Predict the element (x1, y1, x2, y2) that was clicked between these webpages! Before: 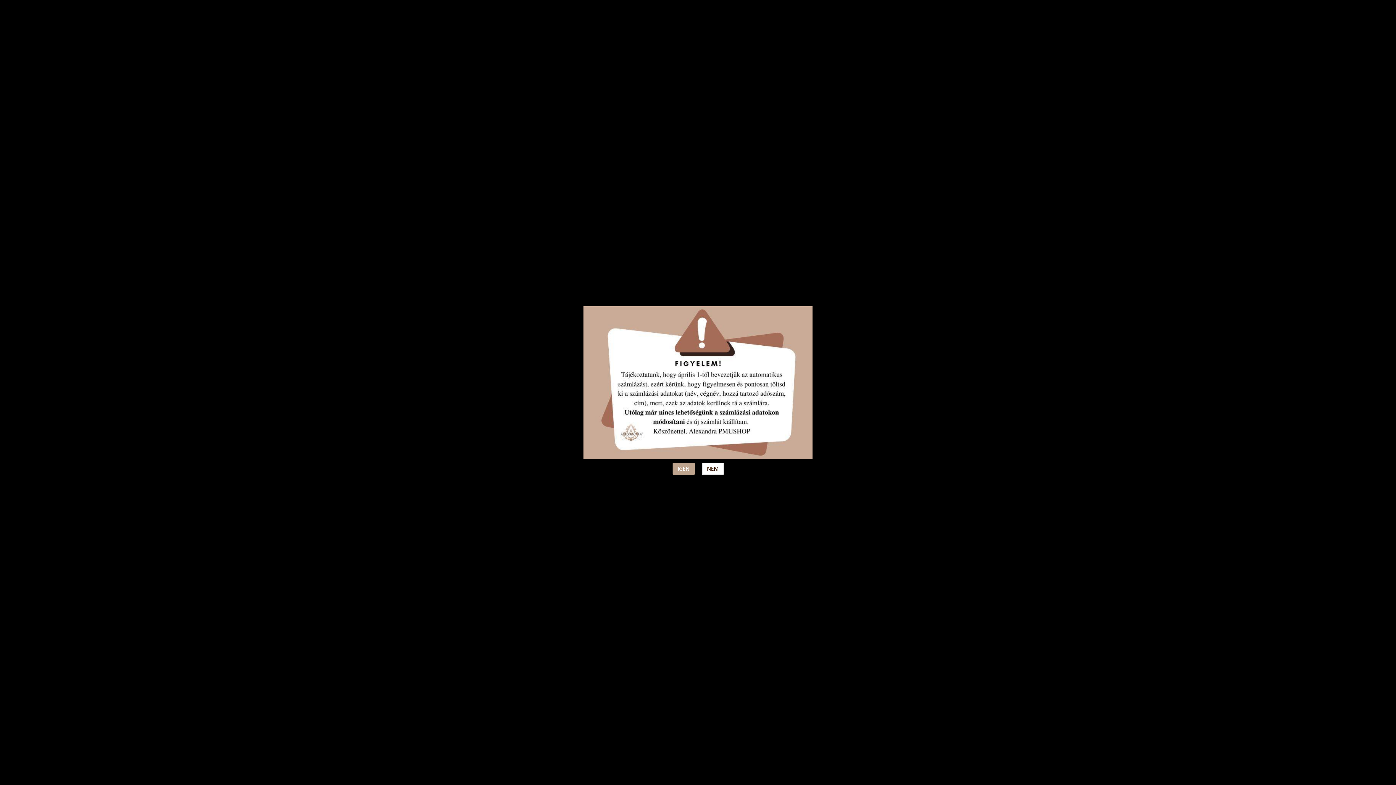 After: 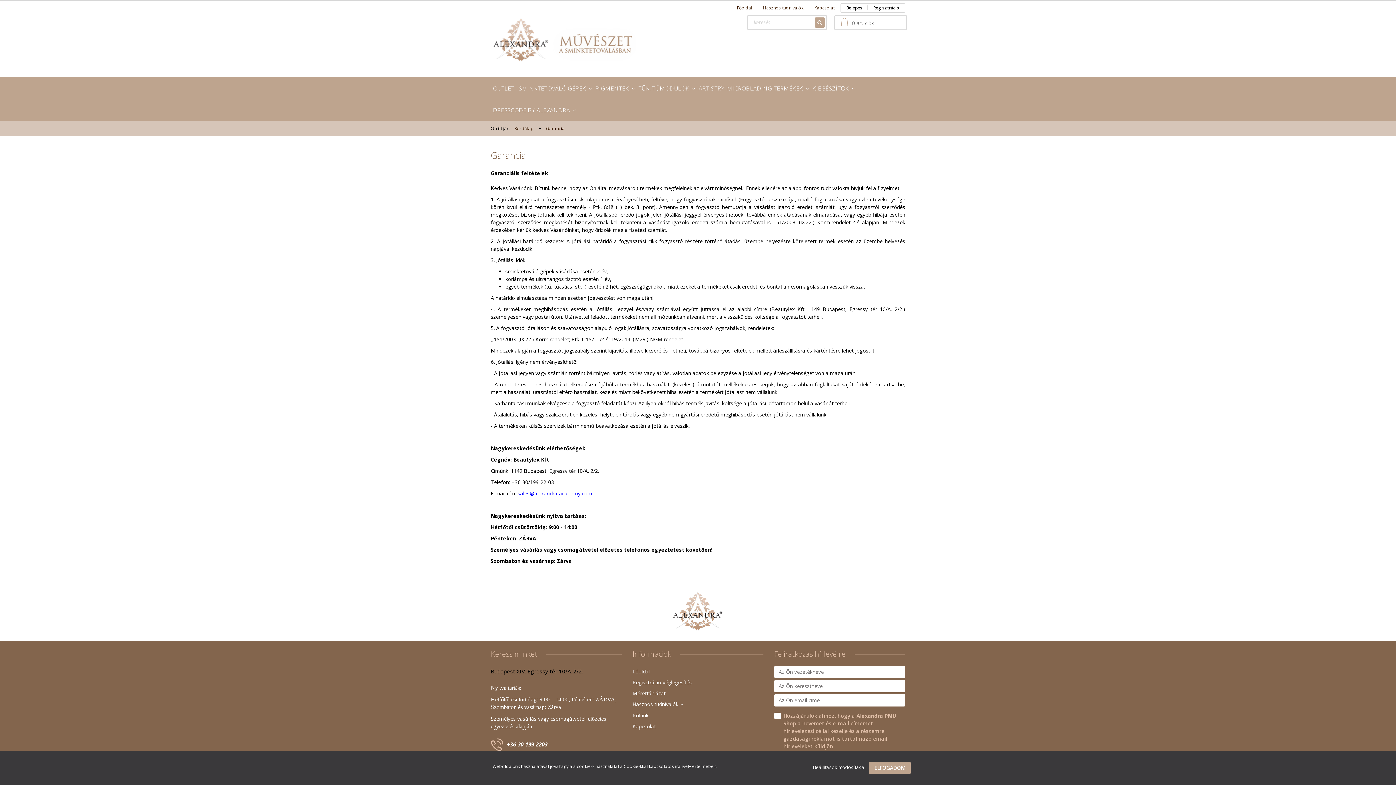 Action: label: IGEN bbox: (672, 462, 694, 475)